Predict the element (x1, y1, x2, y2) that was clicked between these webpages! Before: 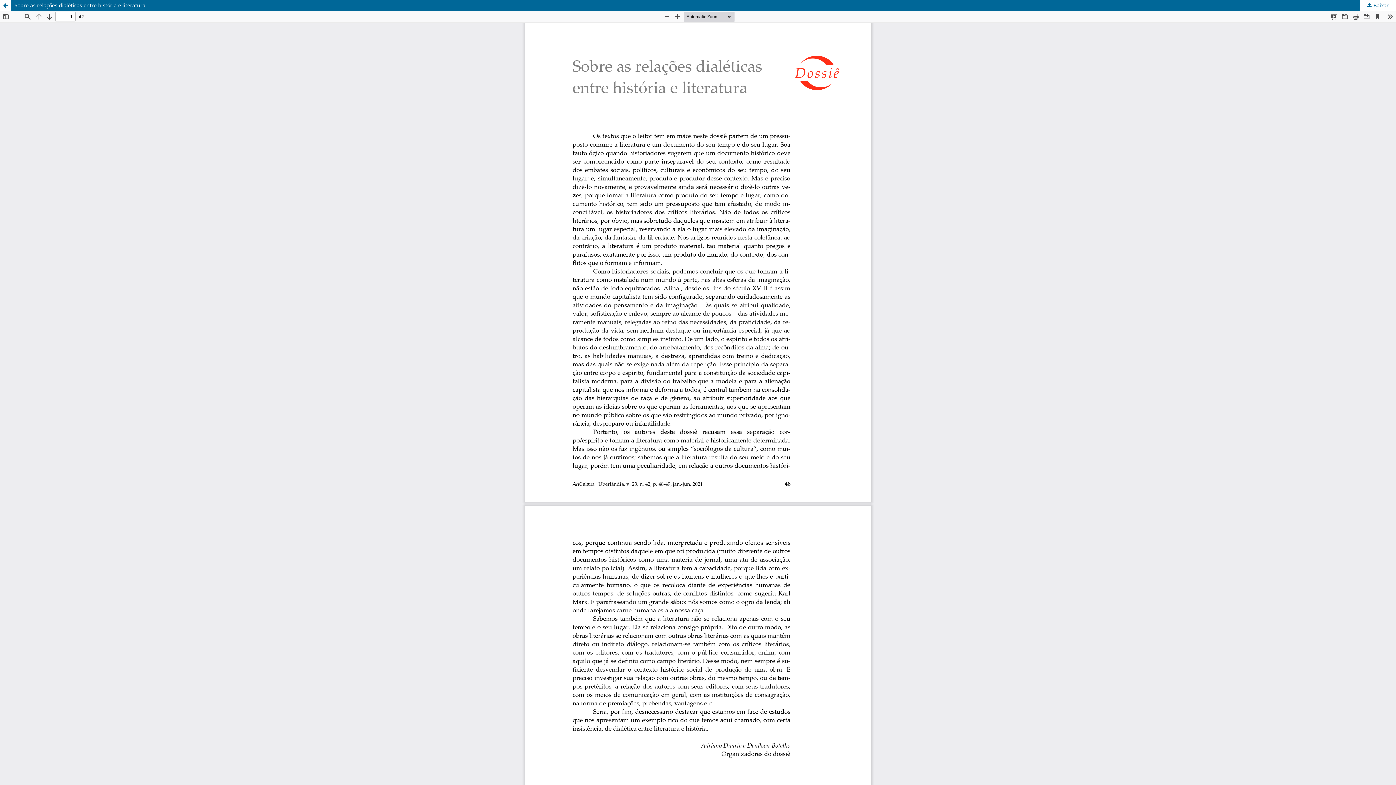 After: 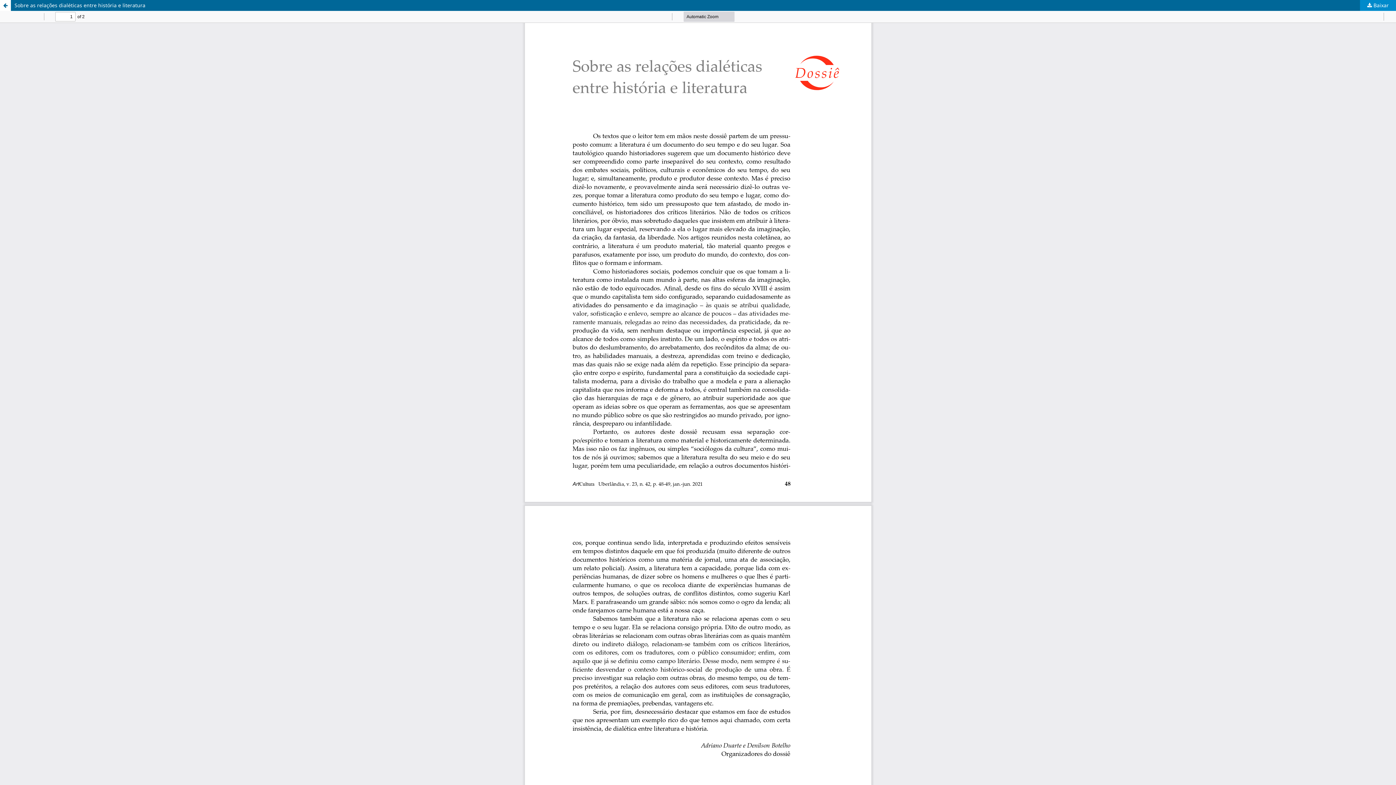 Action: bbox: (1360, 0, 1396, 10) label:  Baixar